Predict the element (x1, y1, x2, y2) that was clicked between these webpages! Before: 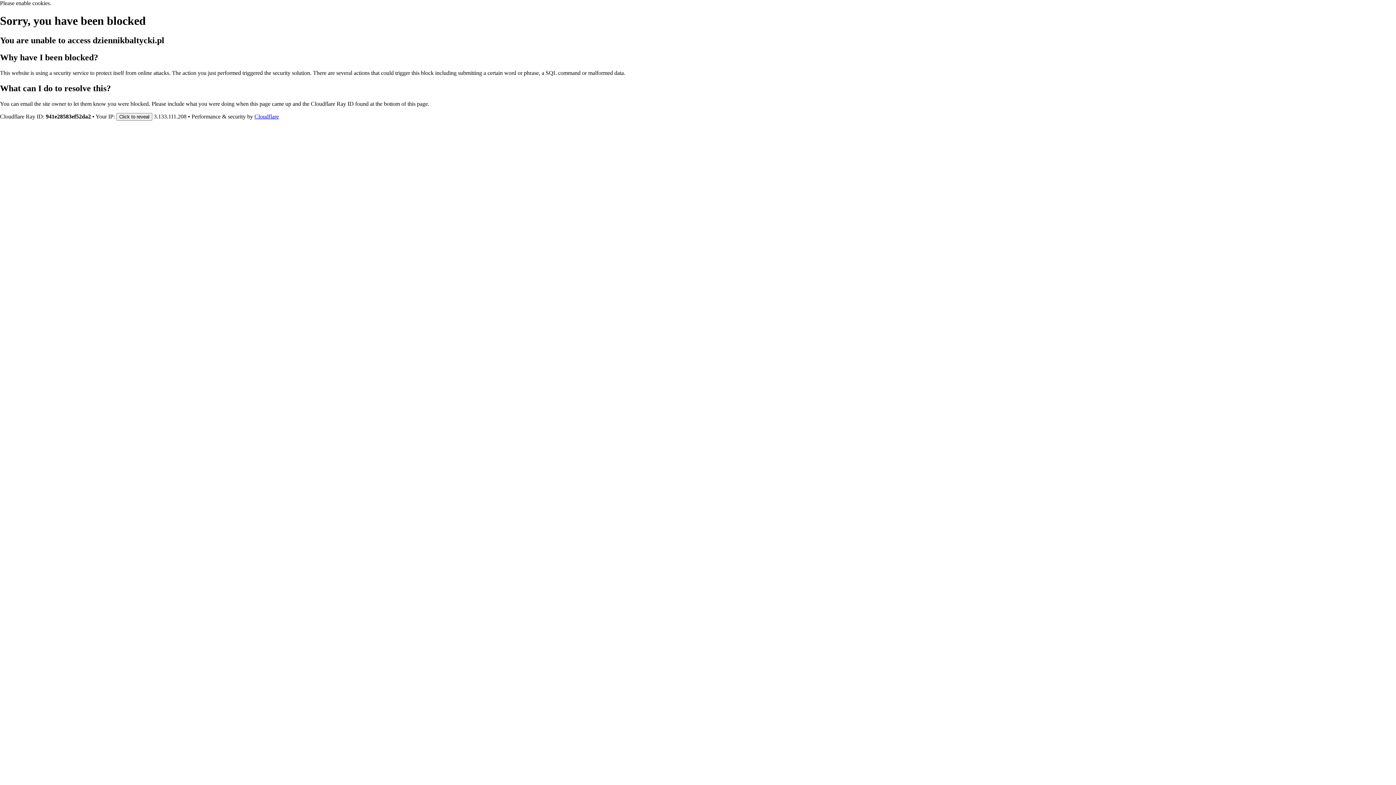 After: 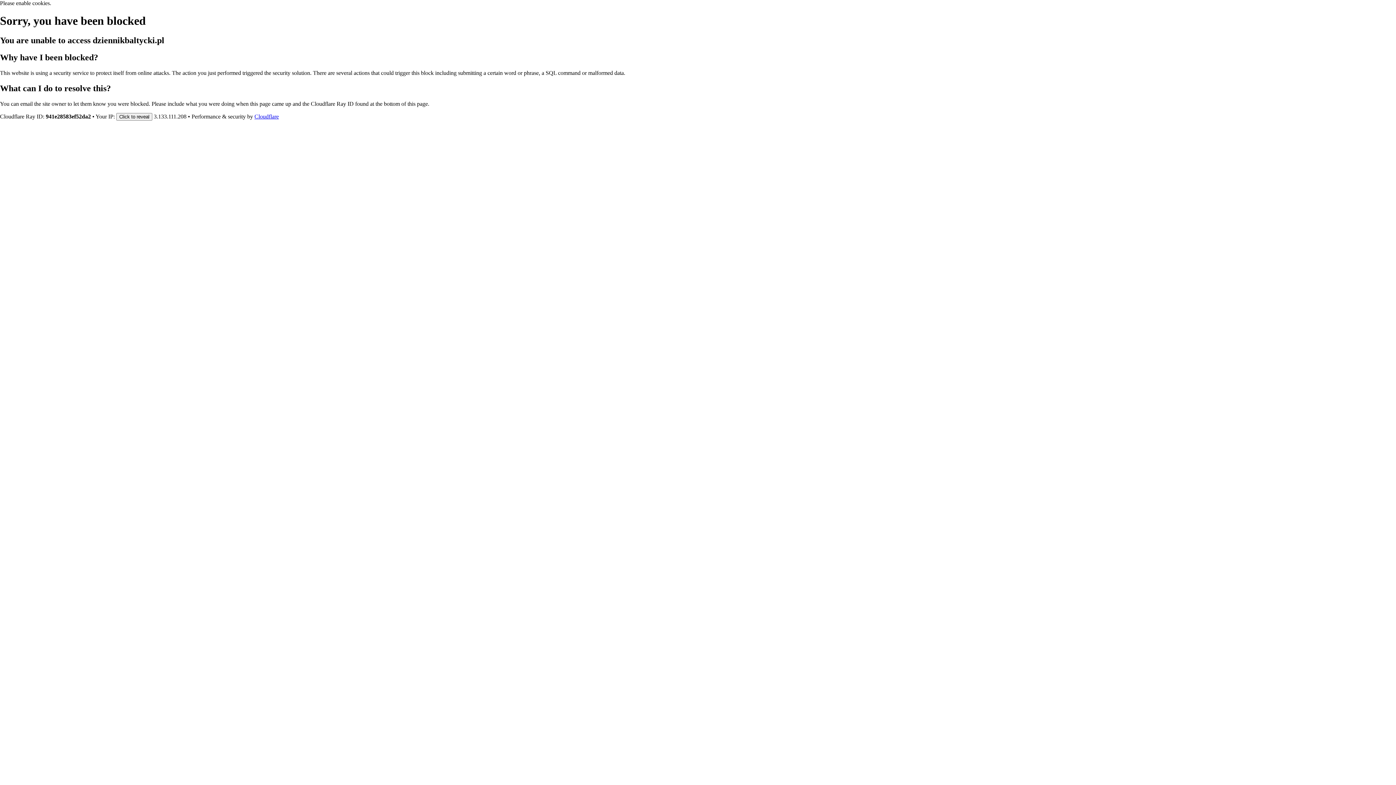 Action: bbox: (254, 113, 278, 119) label: Cloudflare